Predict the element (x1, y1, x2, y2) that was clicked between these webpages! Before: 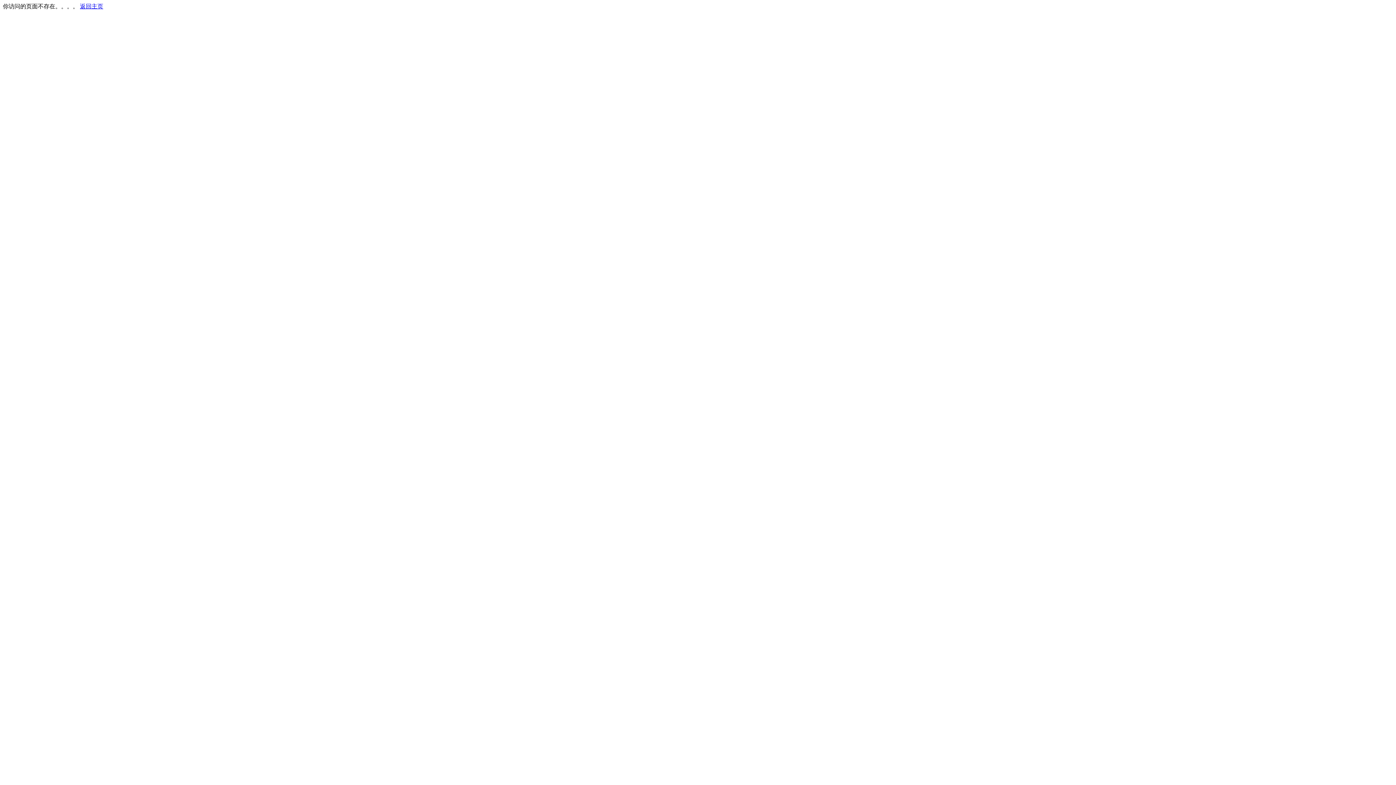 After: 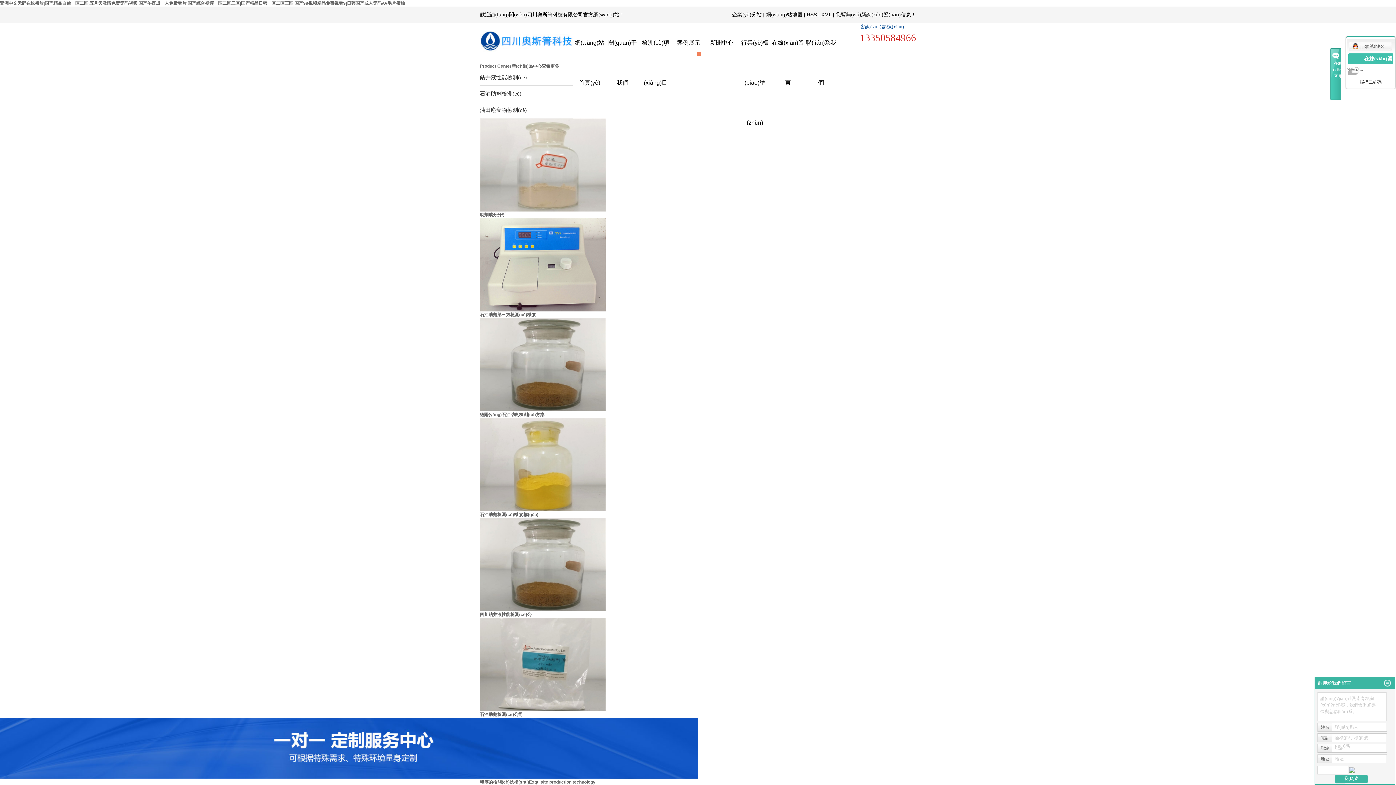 Action: label: 返回主页 bbox: (80, 3, 103, 9)